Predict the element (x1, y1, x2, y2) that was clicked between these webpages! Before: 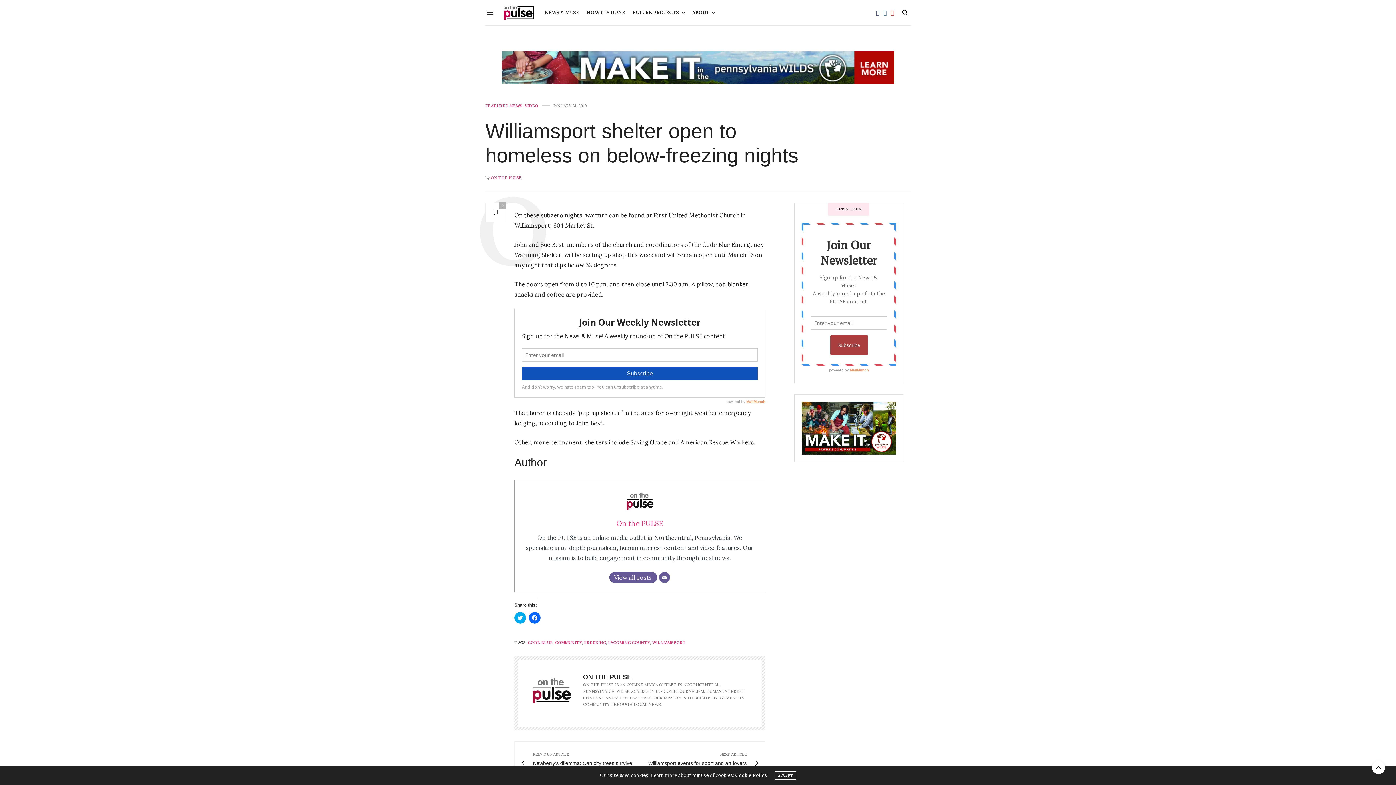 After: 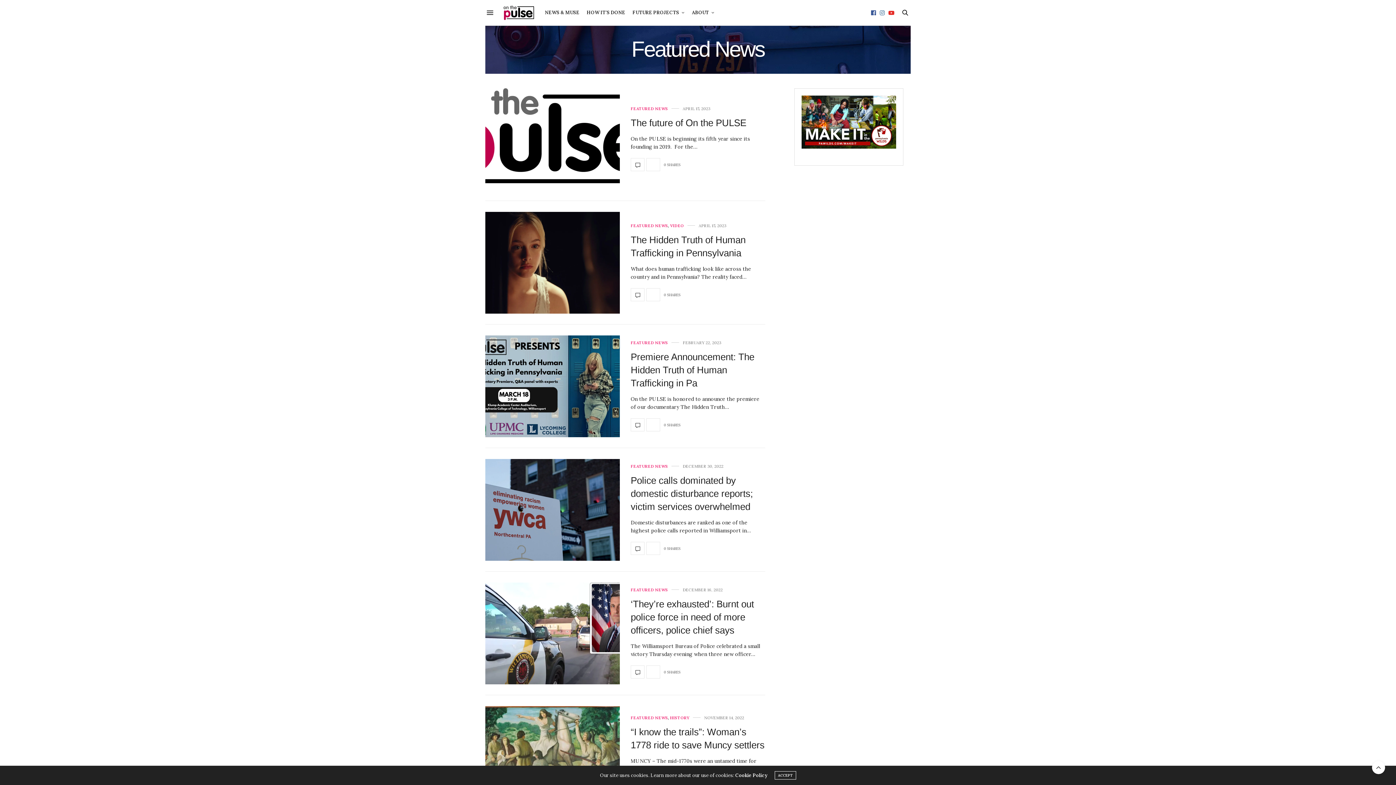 Action: label: Featured News bbox: (485, 103, 522, 107)